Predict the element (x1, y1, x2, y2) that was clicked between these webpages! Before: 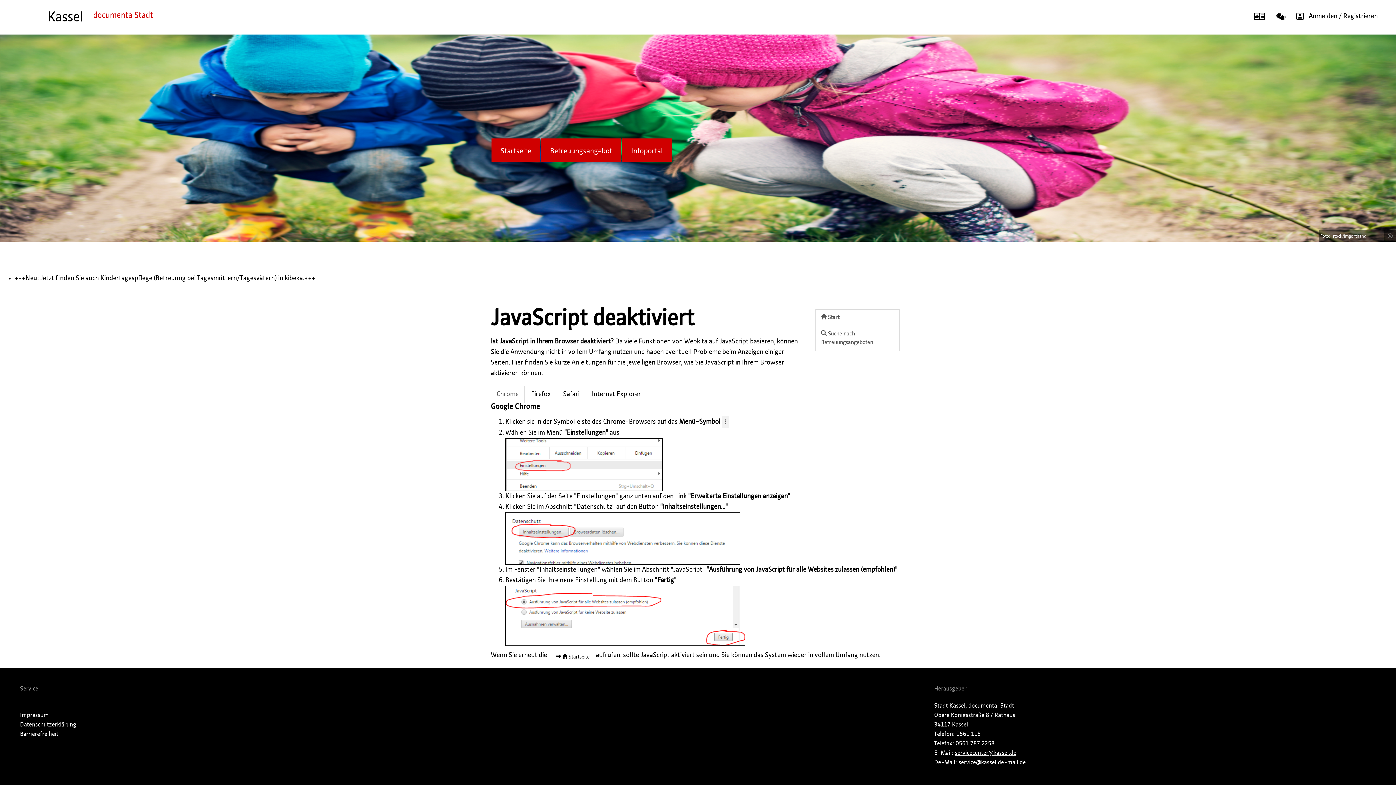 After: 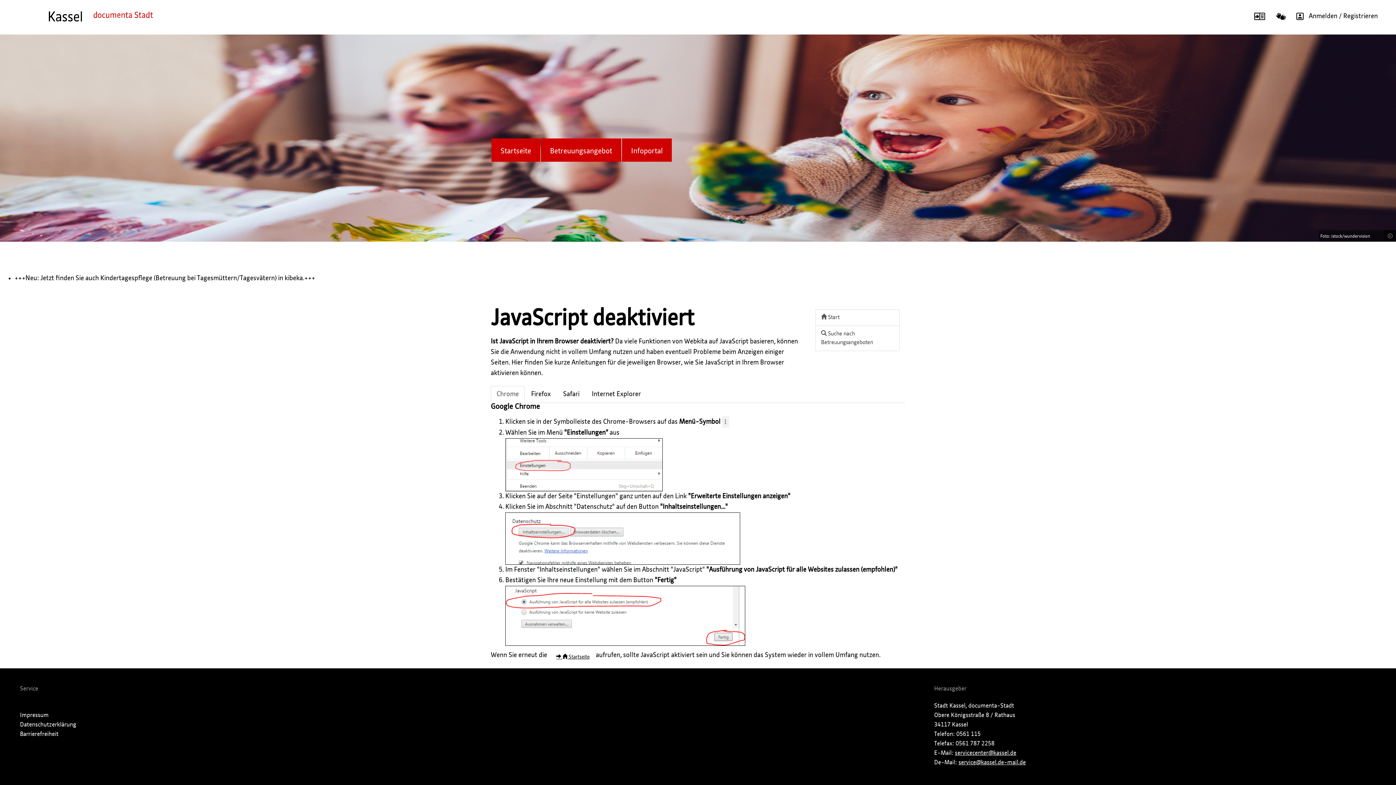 Action: label: Chrome bbox: (490, 386, 524, 403)